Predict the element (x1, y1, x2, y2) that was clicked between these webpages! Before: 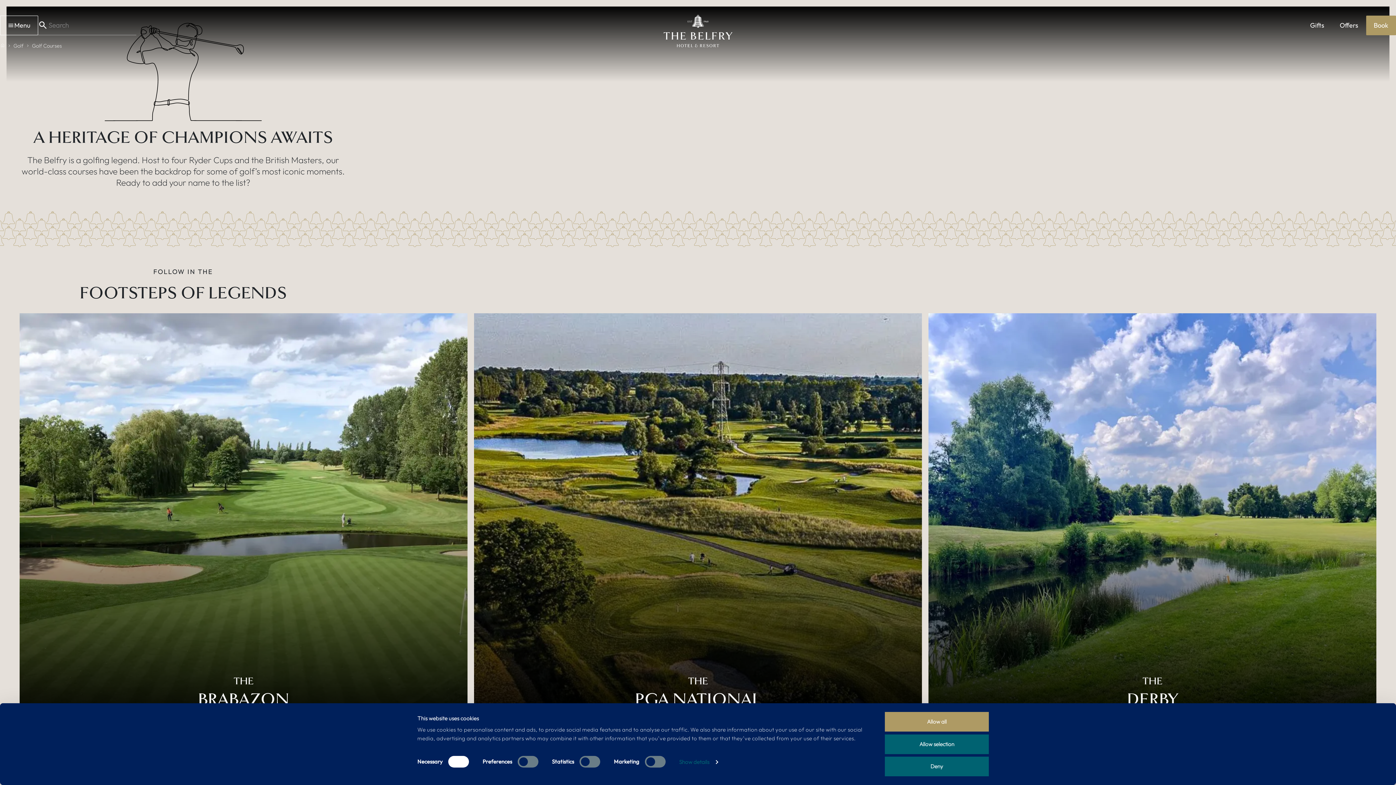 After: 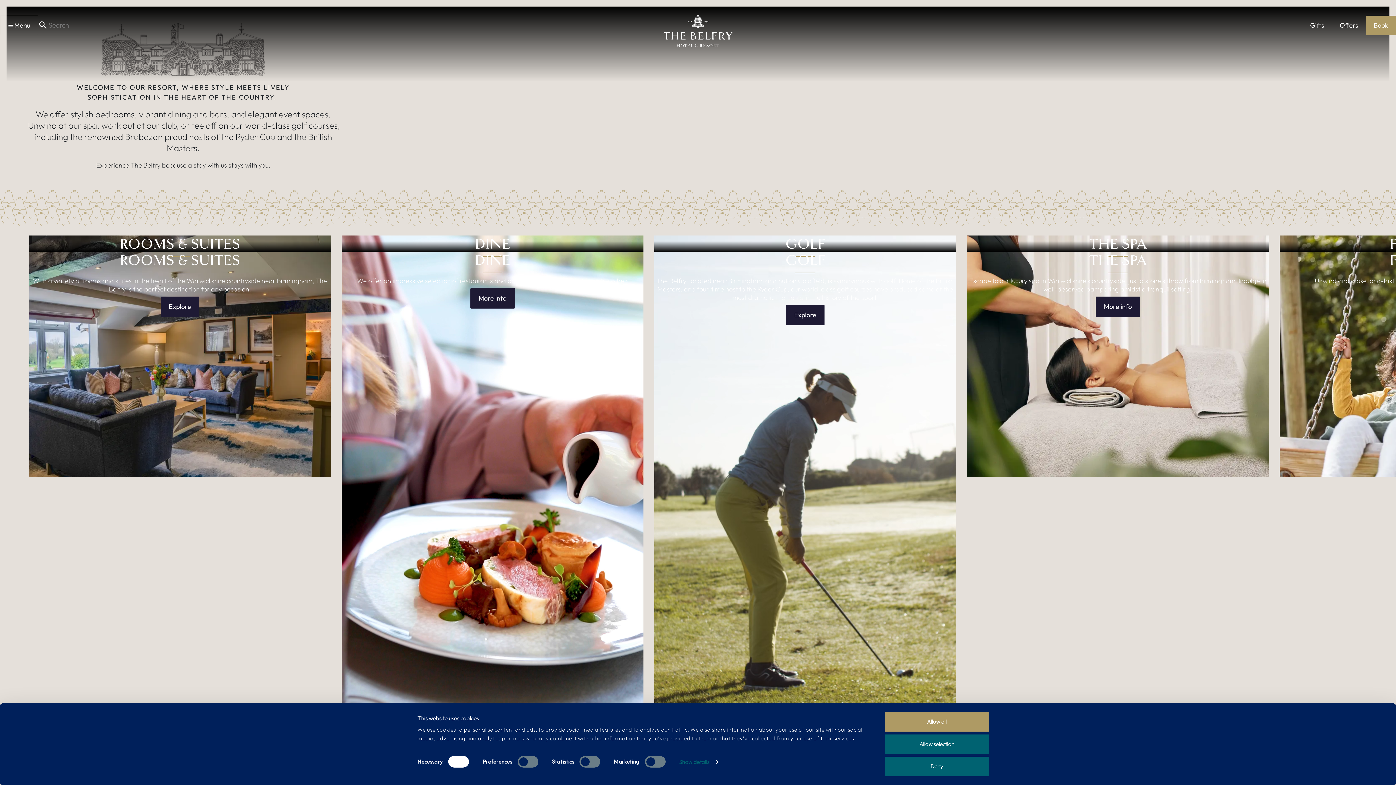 Action: label: Home bbox: (0, 42, 5, 49)